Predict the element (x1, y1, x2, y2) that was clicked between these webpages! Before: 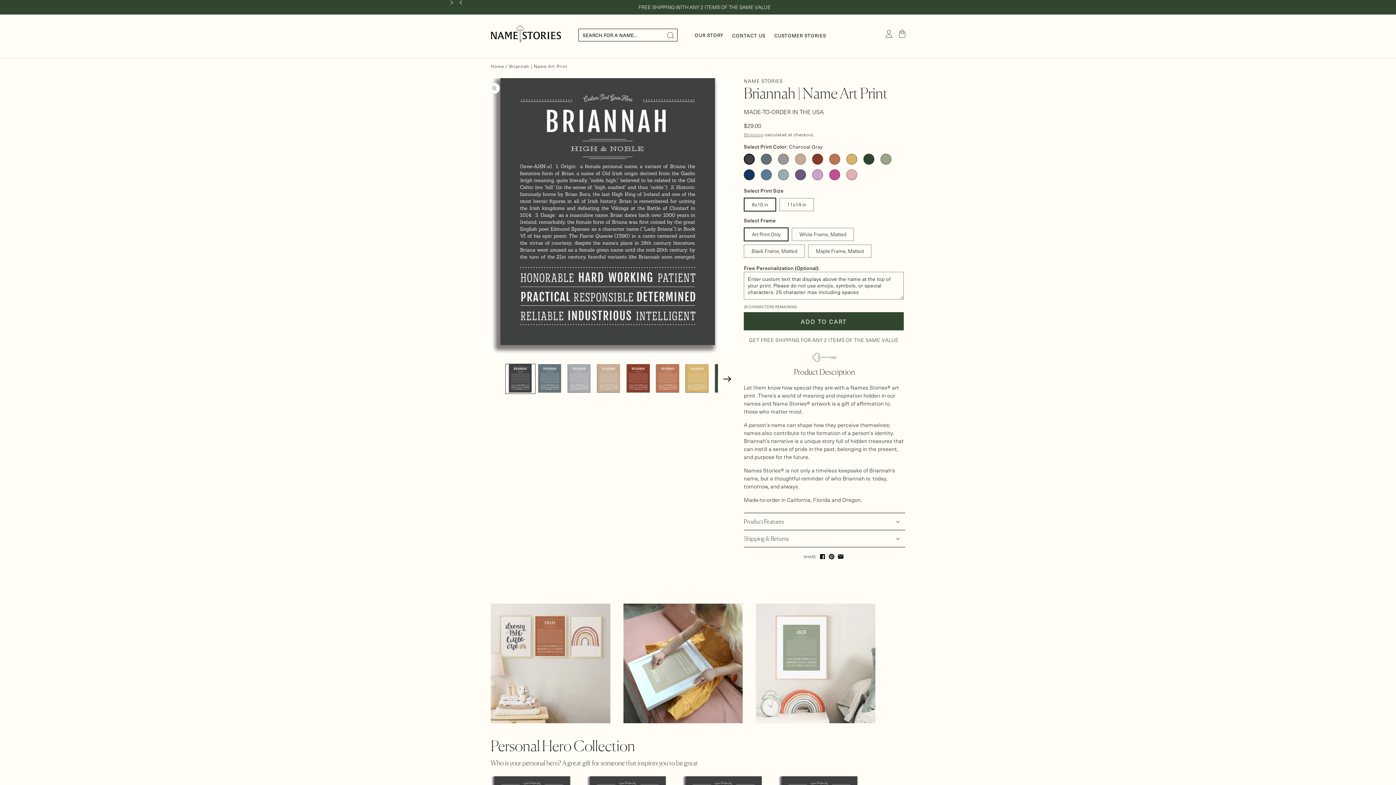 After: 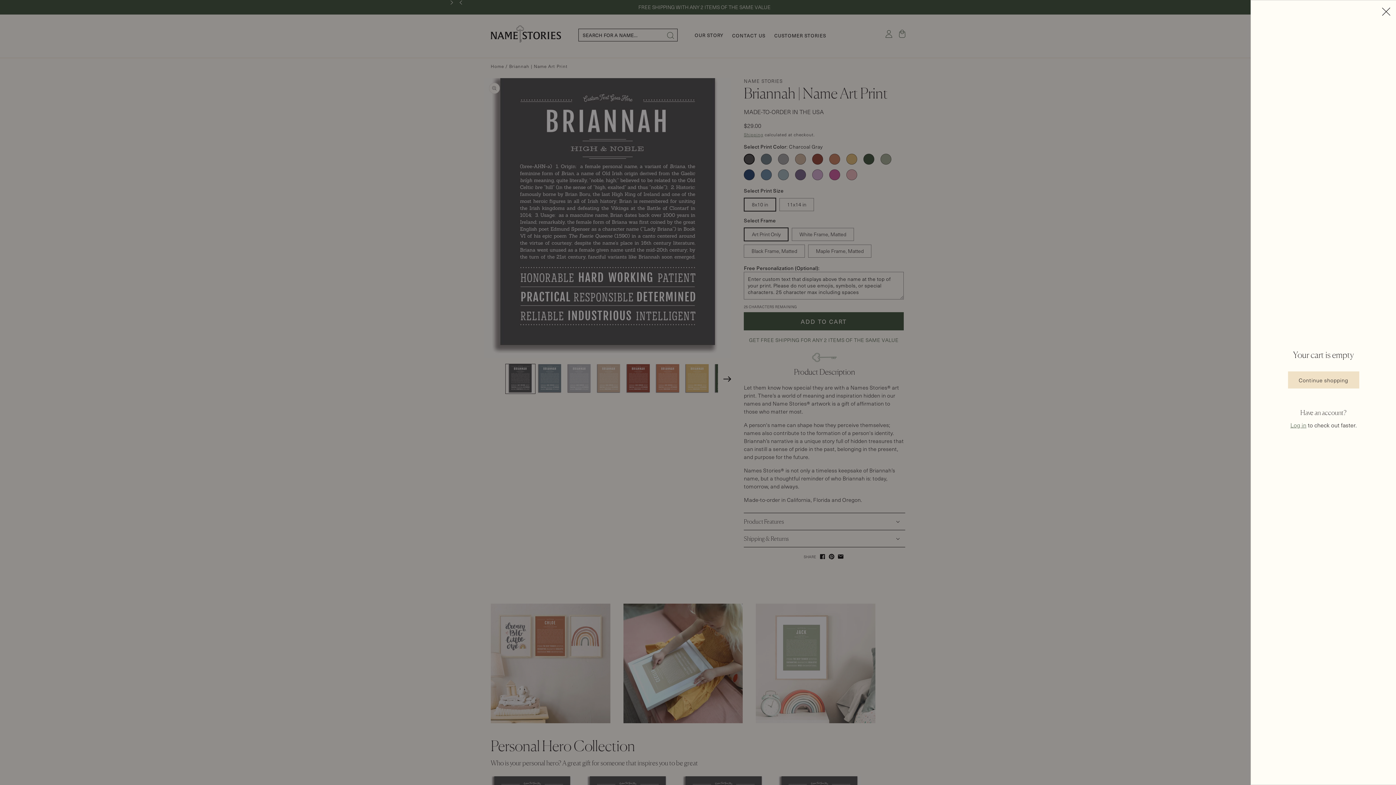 Action: label: Cart bbox: (894, 25, 910, 41)